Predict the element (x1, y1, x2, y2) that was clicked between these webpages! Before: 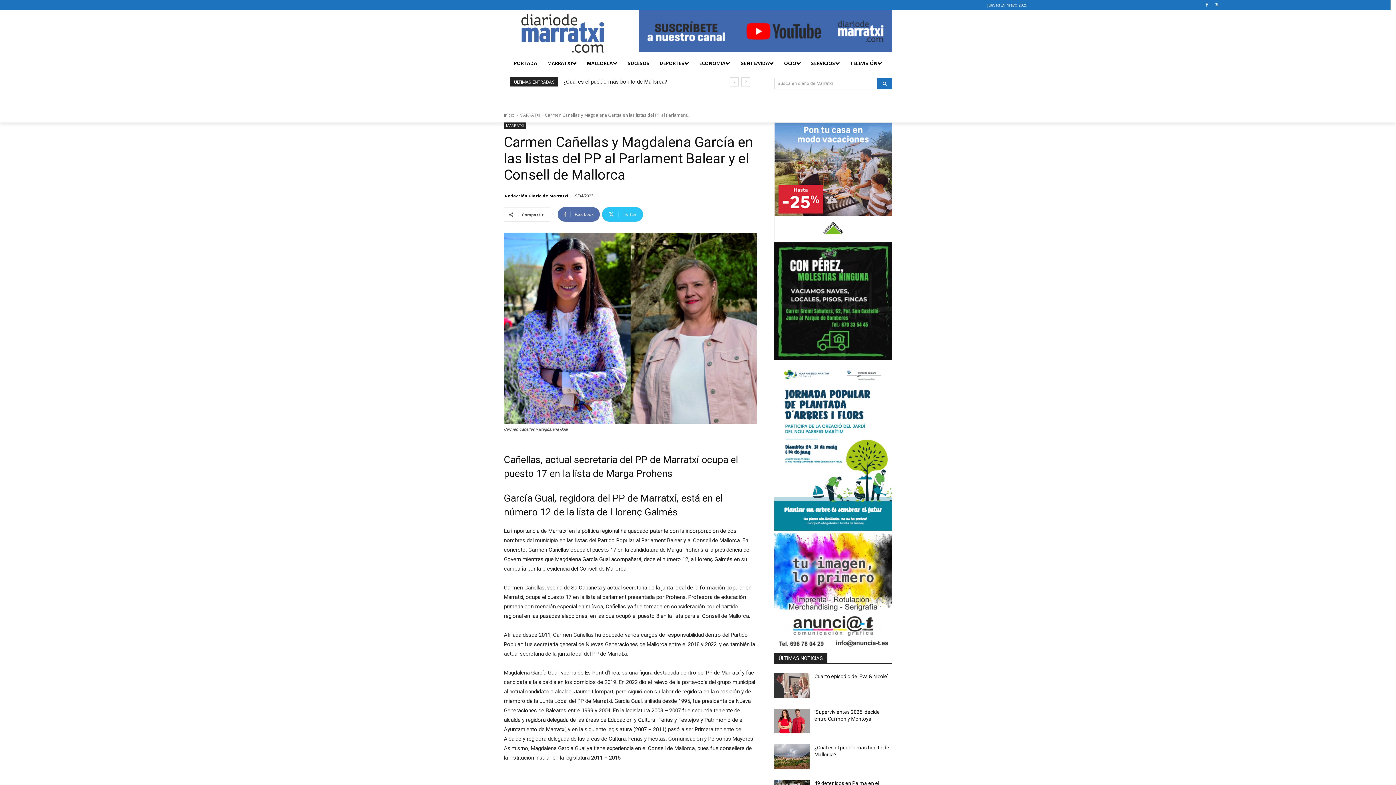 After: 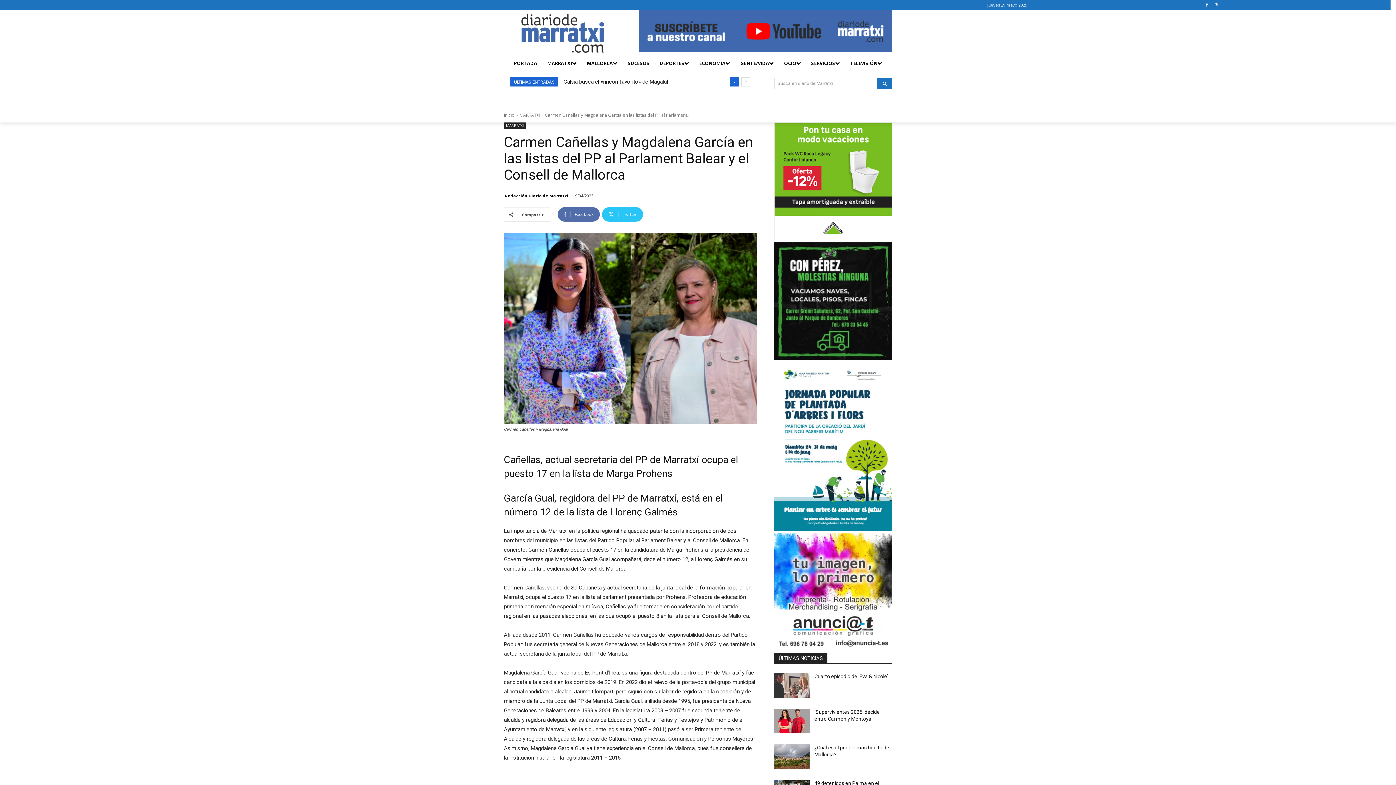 Action: bbox: (729, 77, 738, 86) label: prev